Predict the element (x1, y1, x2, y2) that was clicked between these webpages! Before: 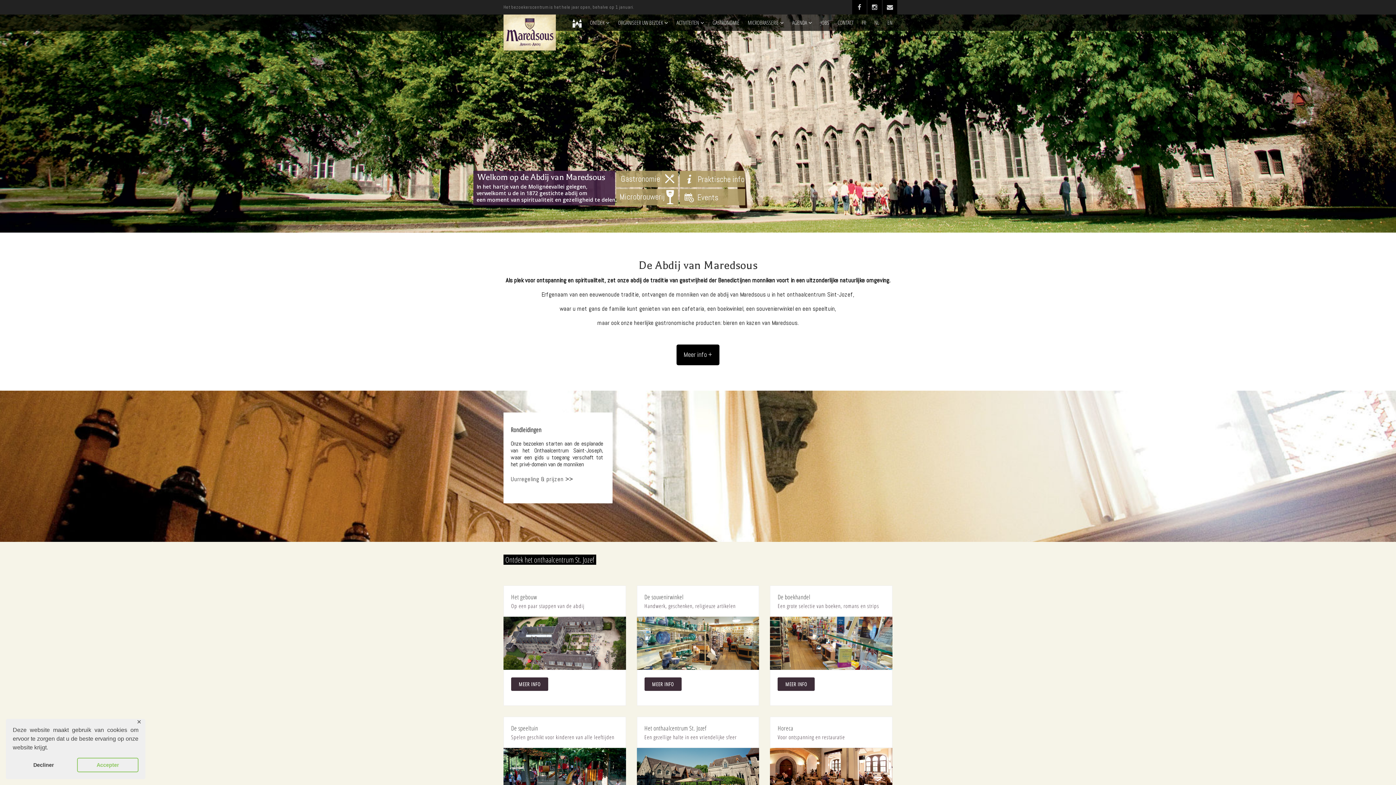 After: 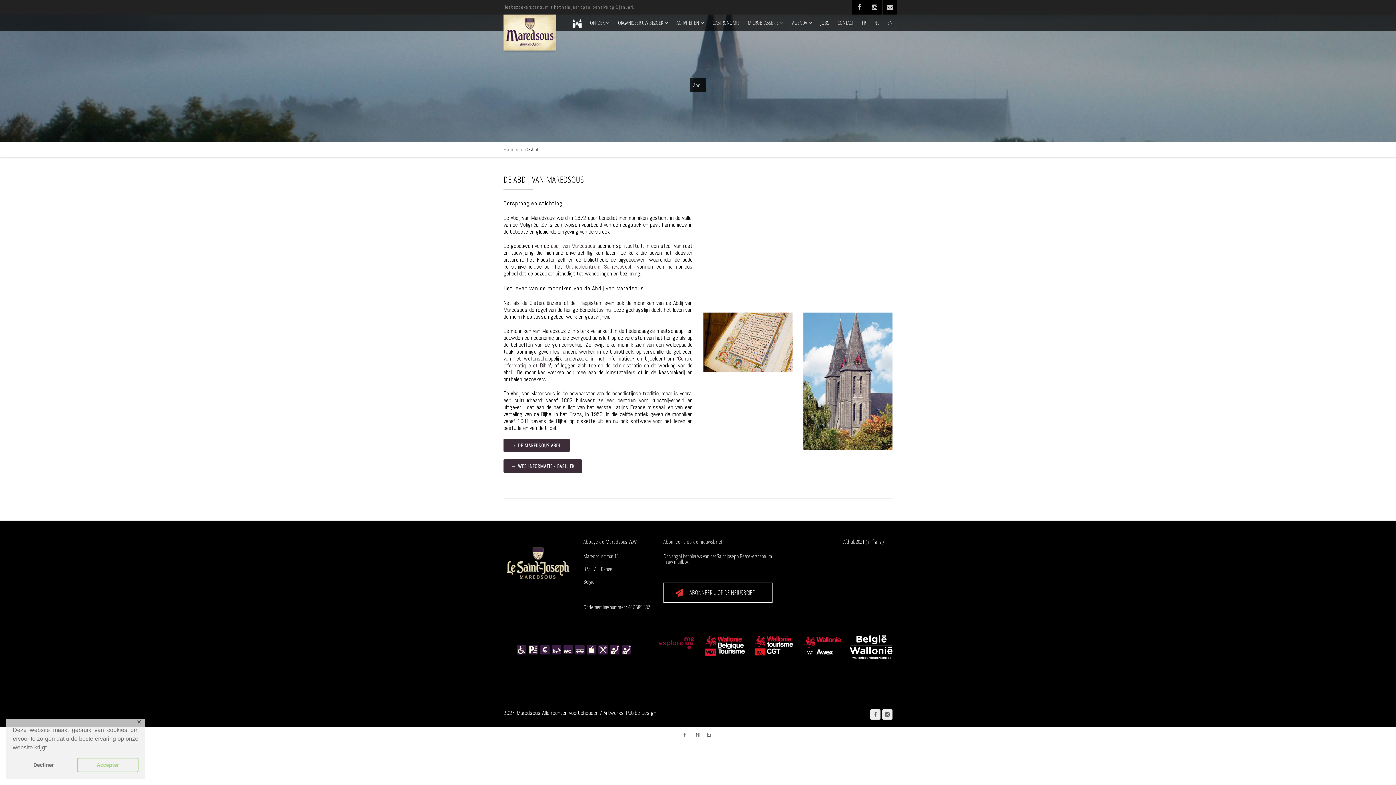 Action: bbox: (590, 14, 609, 30) label: ONTDEK